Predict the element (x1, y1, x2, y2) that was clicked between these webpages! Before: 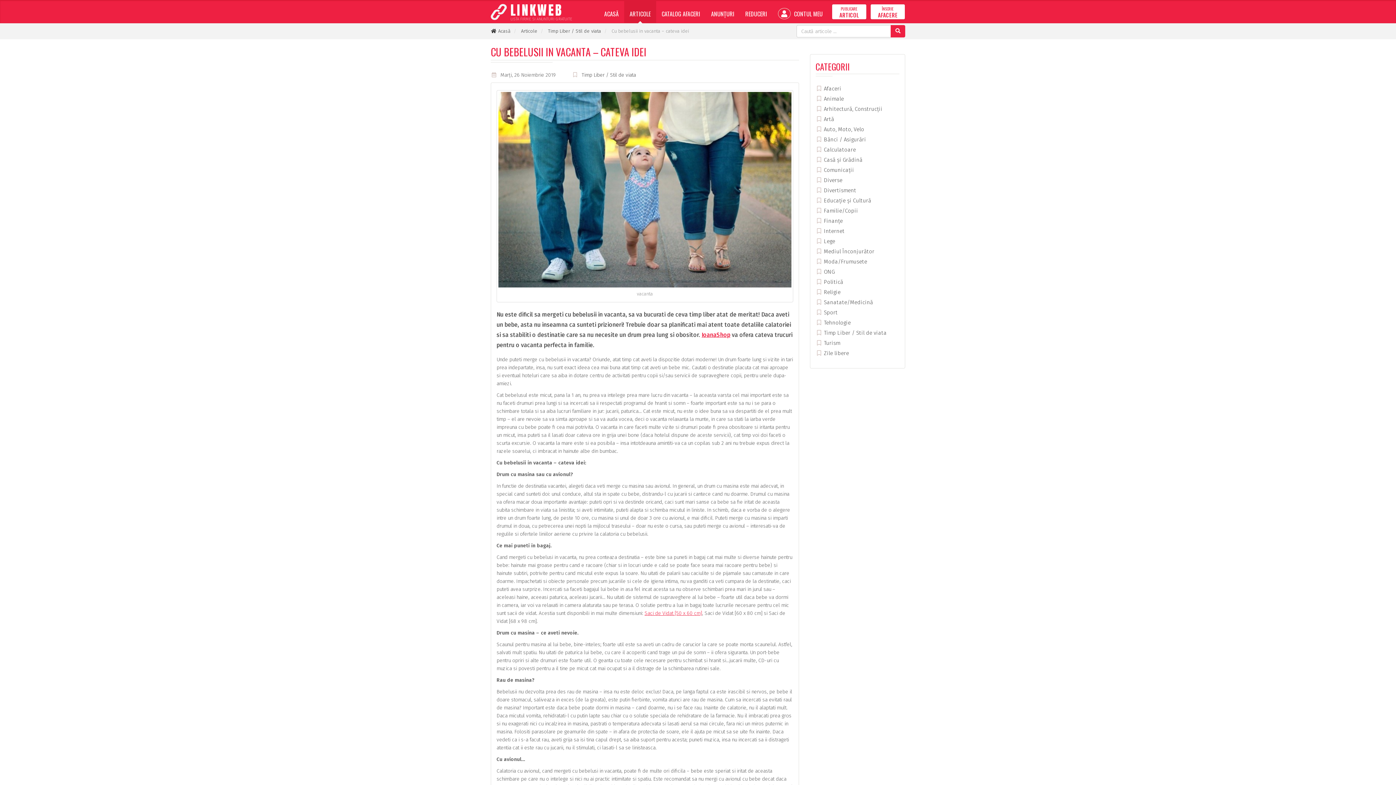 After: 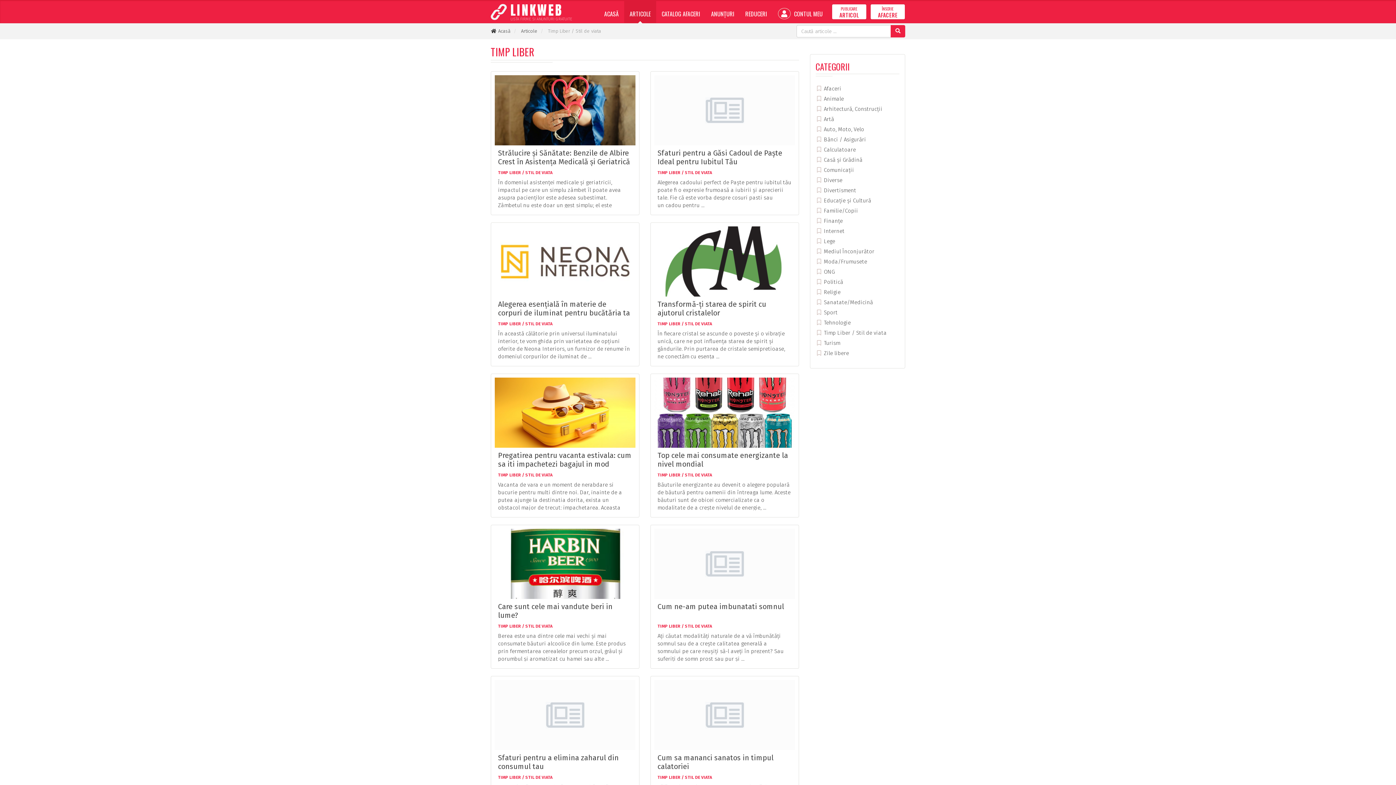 Action: bbox: (815, 329, 887, 336) label:  Timp Liber / Stil de viata